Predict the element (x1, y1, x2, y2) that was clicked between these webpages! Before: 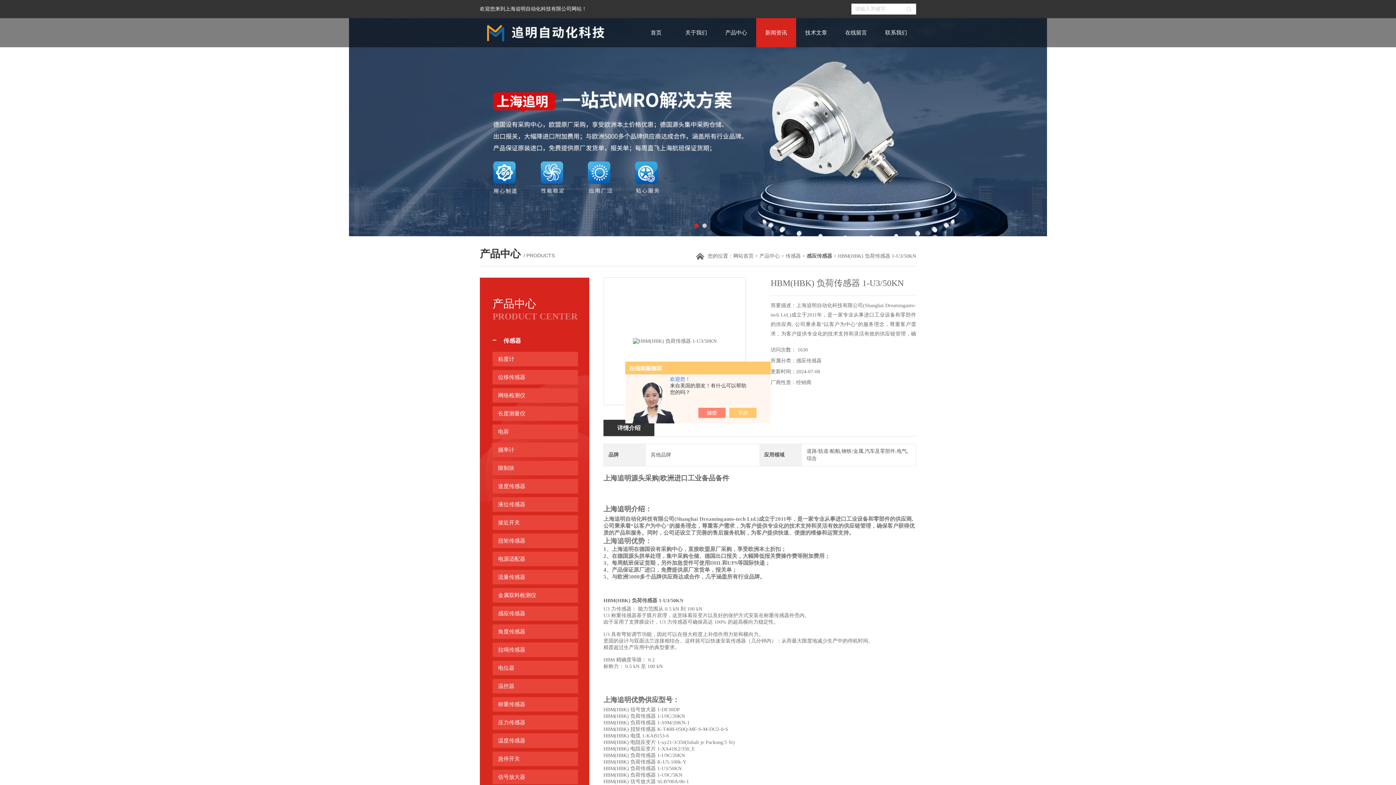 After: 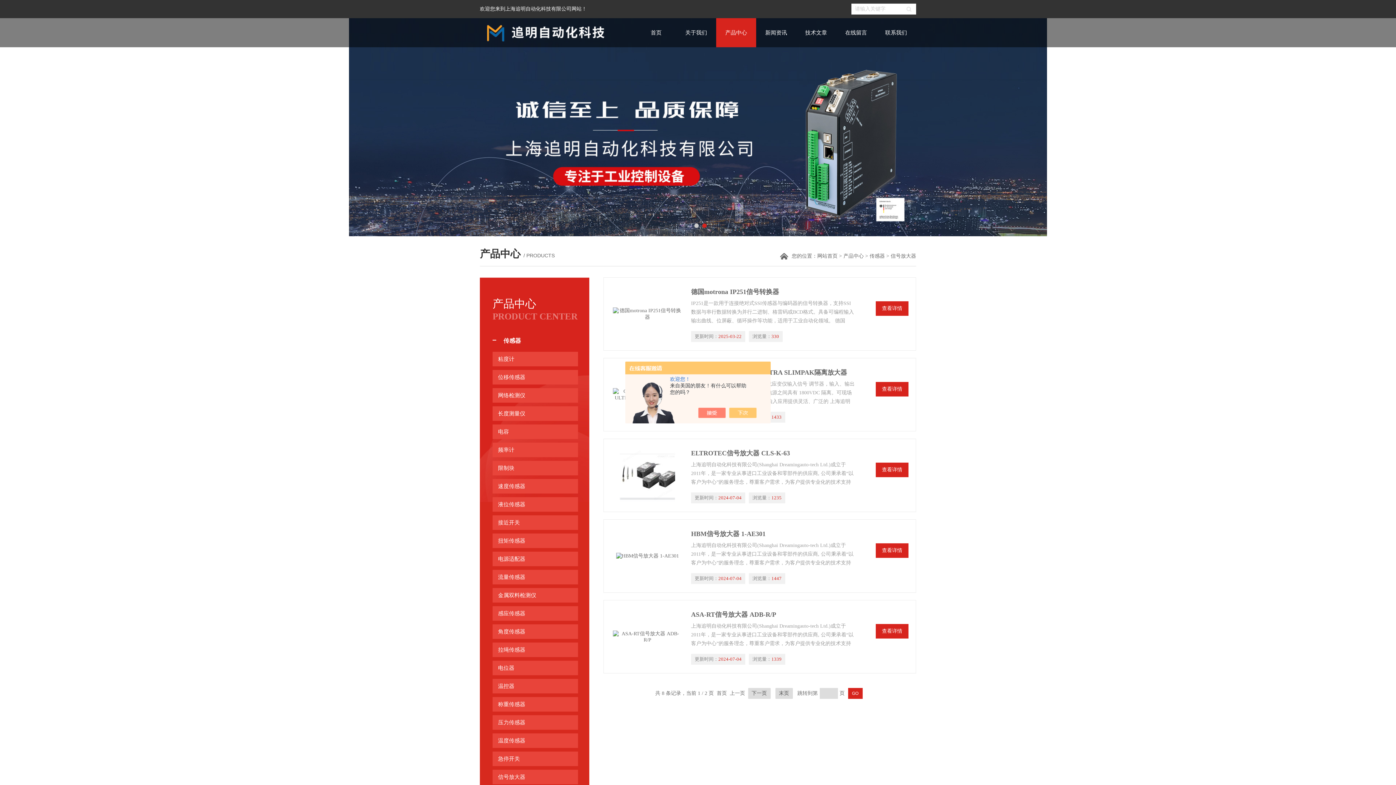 Action: label: 信号放大器 bbox: (498, 770, 578, 784)